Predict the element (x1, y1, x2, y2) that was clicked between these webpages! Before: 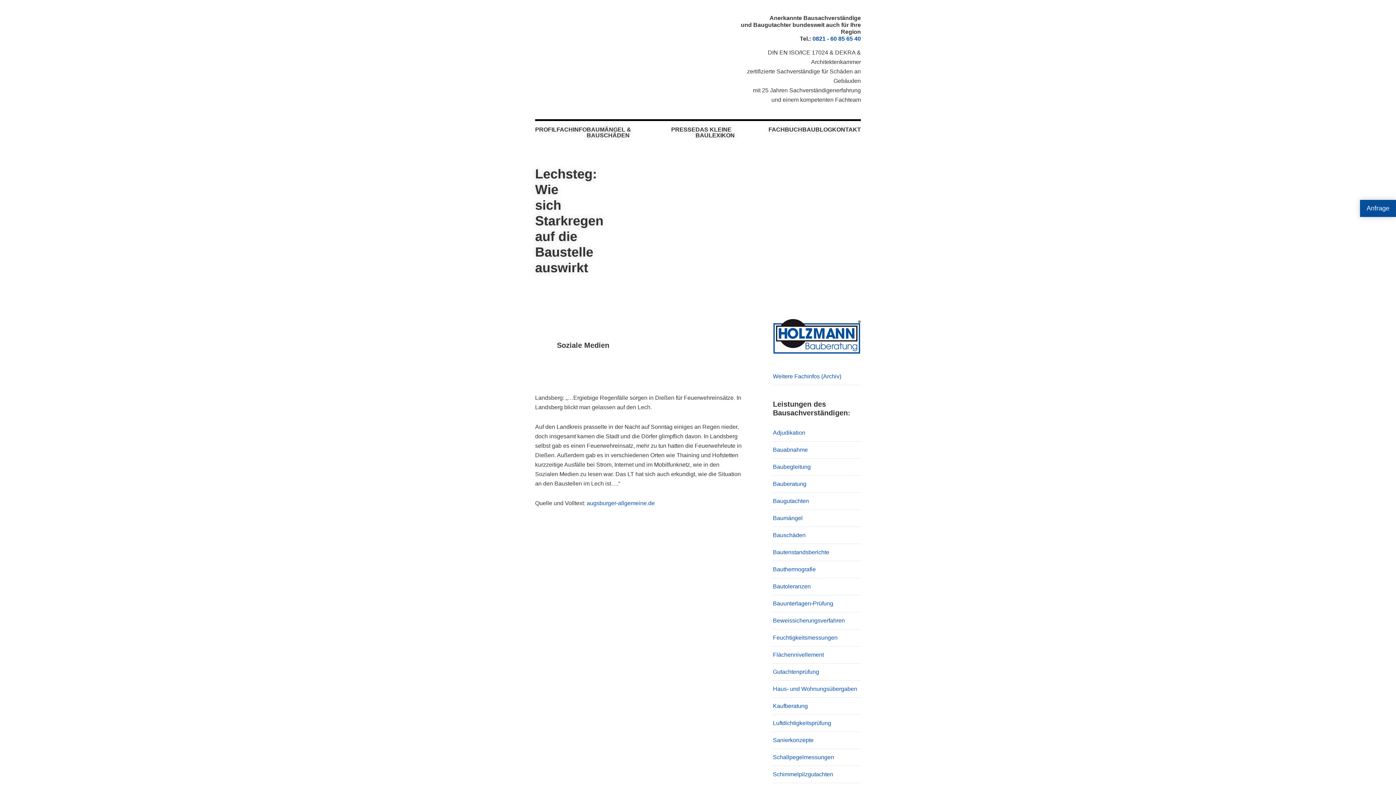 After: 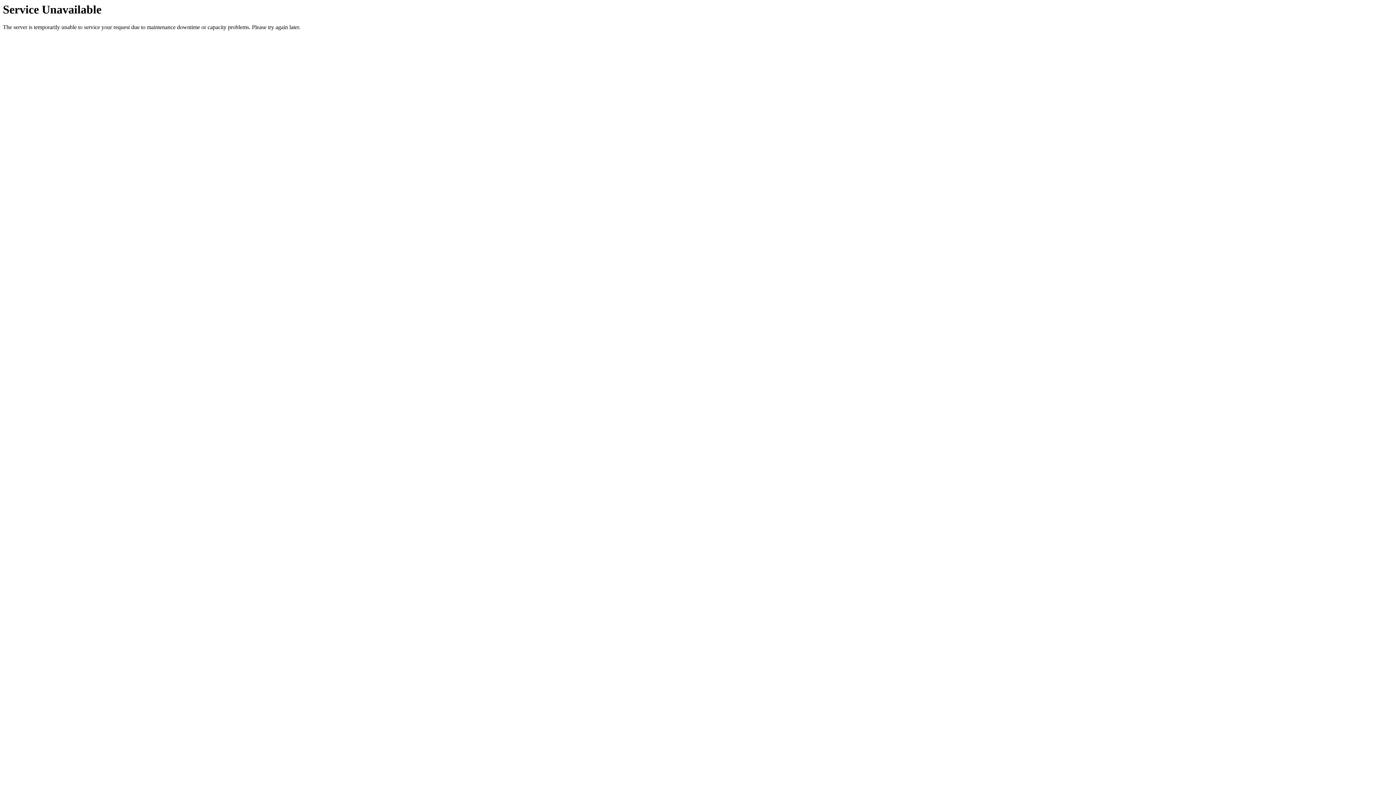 Action: label: Bautoleranzen bbox: (773, 583, 810, 589)